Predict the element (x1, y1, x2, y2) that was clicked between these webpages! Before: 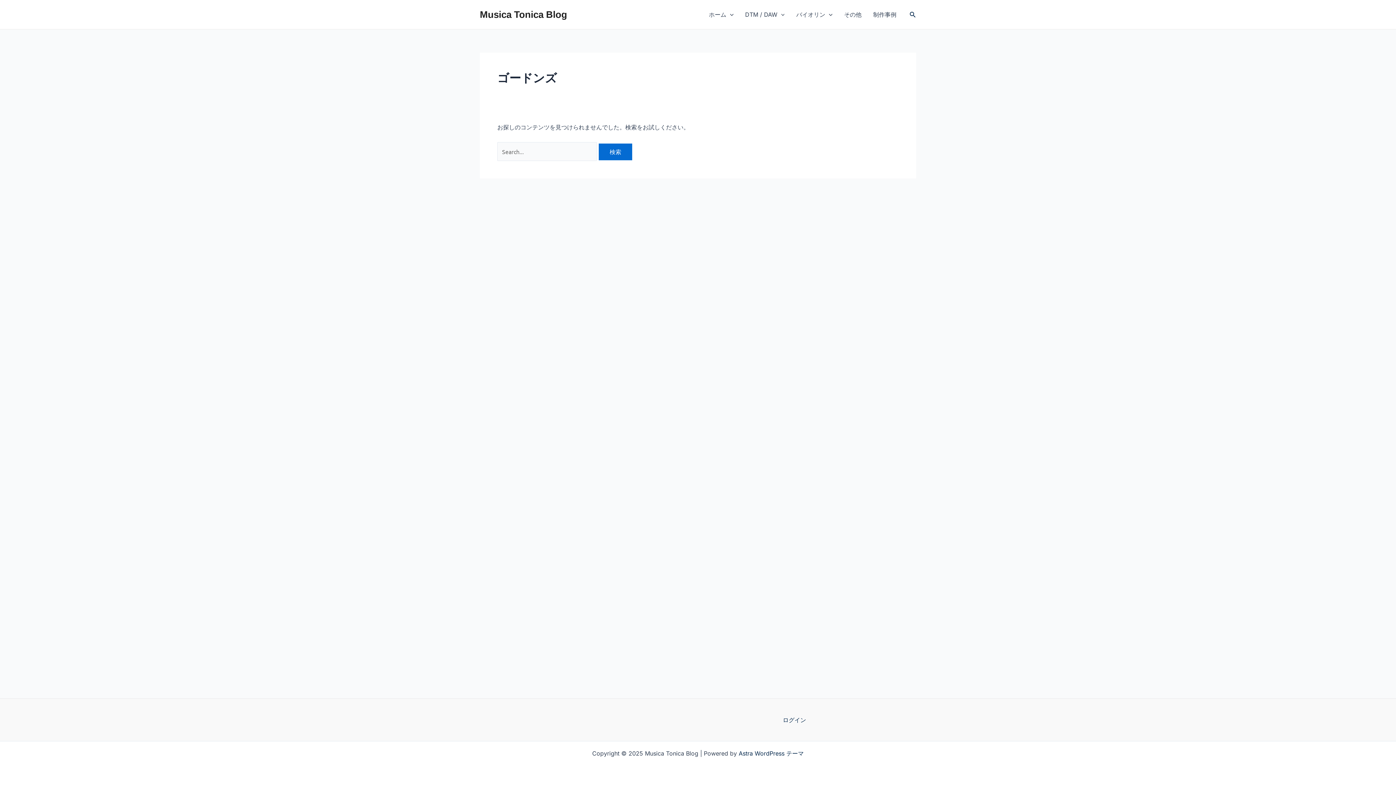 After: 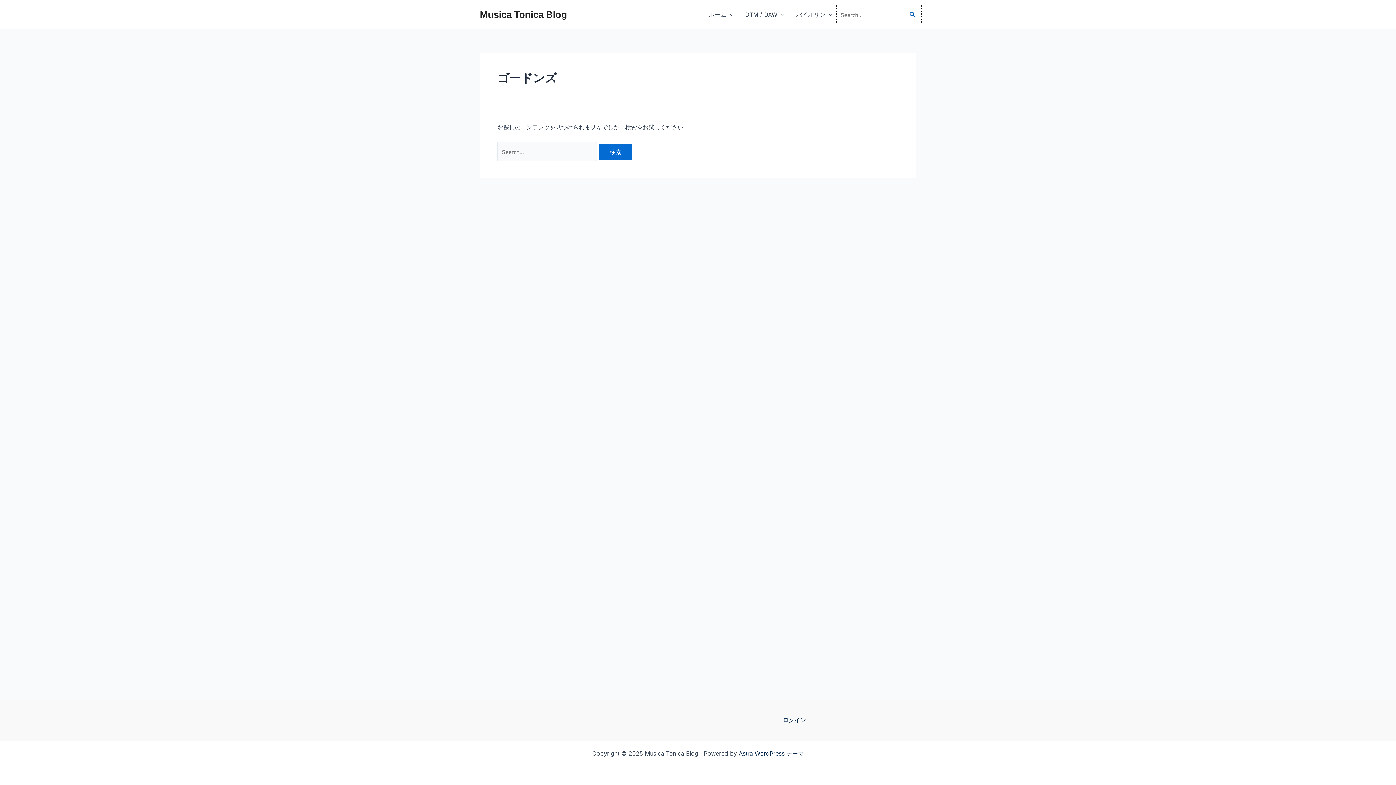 Action: bbox: (909, 10, 916, 19) label: 検索アイコンリンク